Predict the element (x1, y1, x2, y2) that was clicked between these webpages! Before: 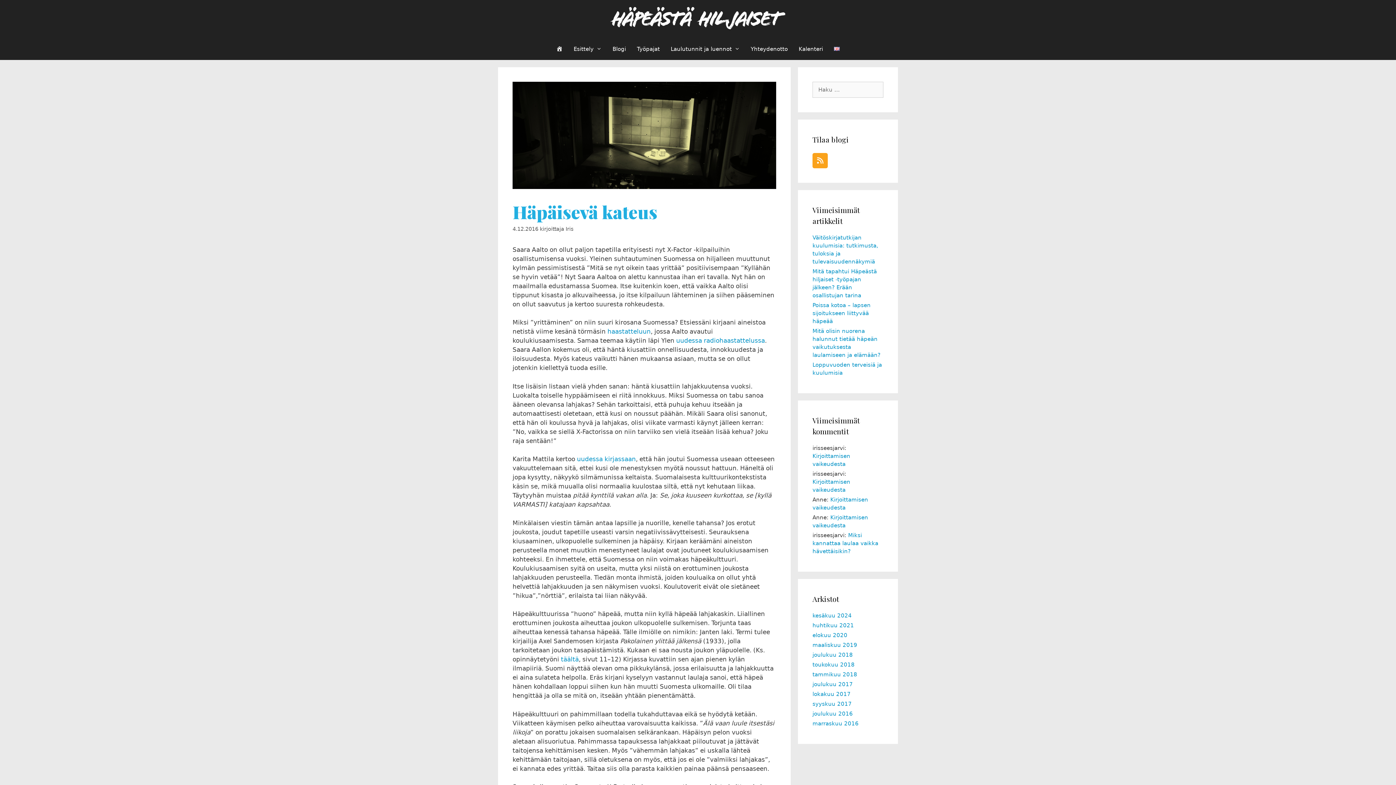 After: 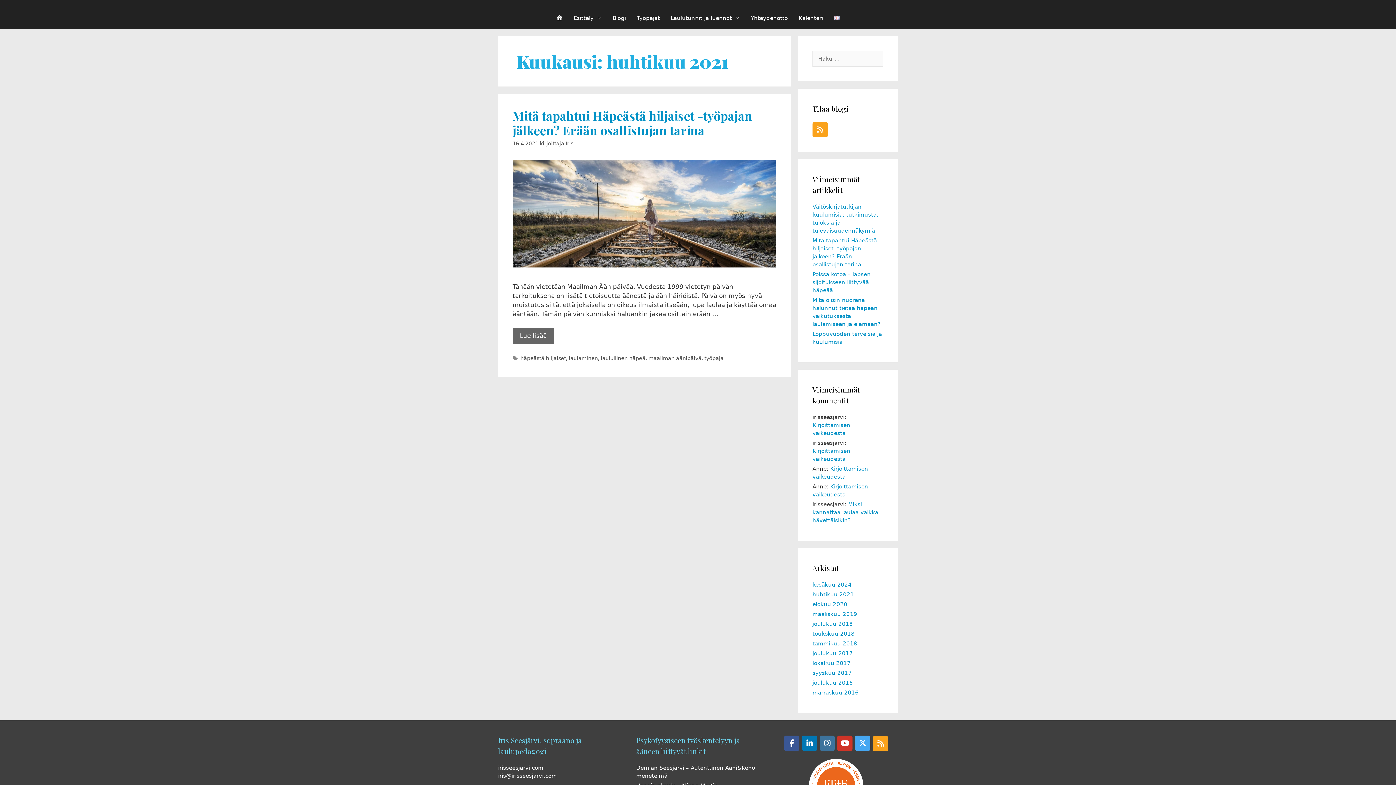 Action: label: huhtikuu 2021 bbox: (812, 622, 854, 629)